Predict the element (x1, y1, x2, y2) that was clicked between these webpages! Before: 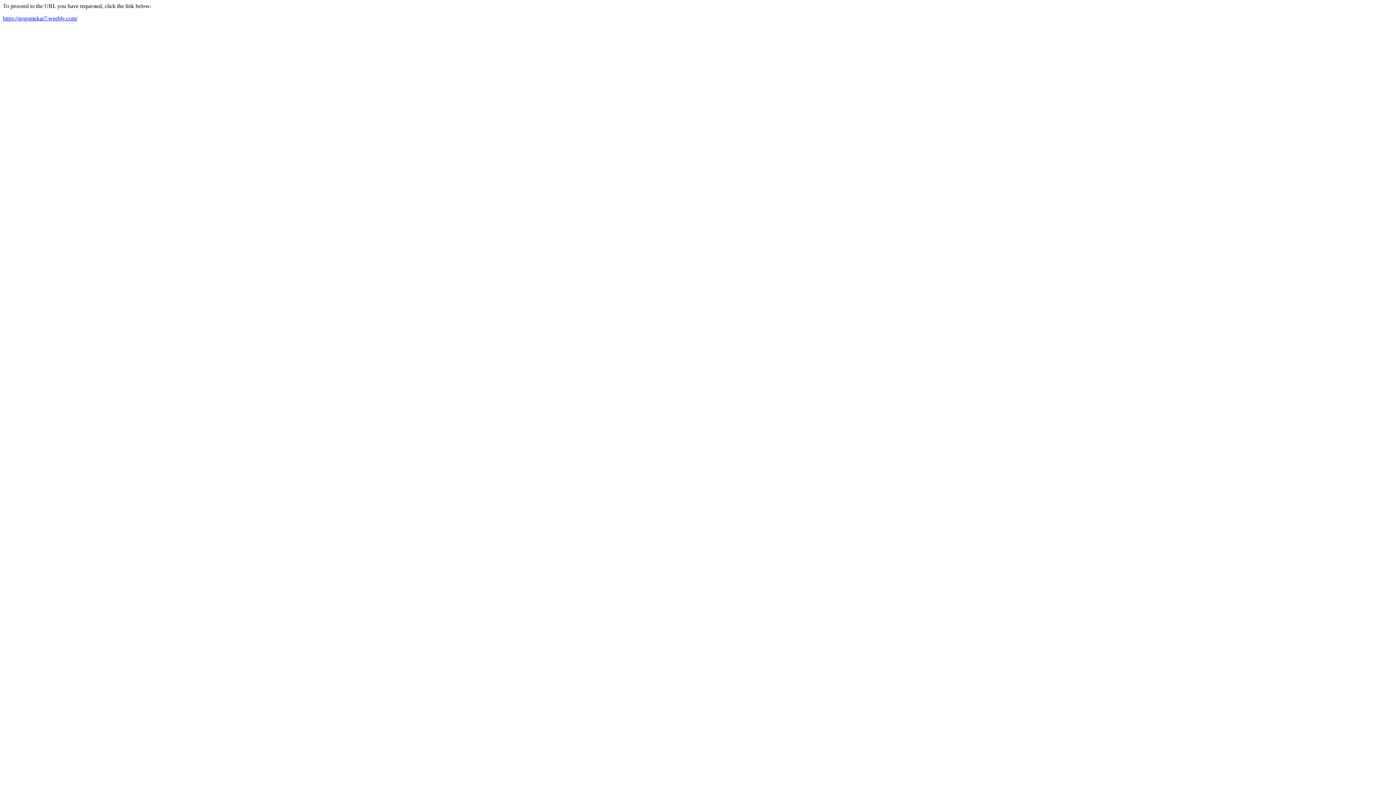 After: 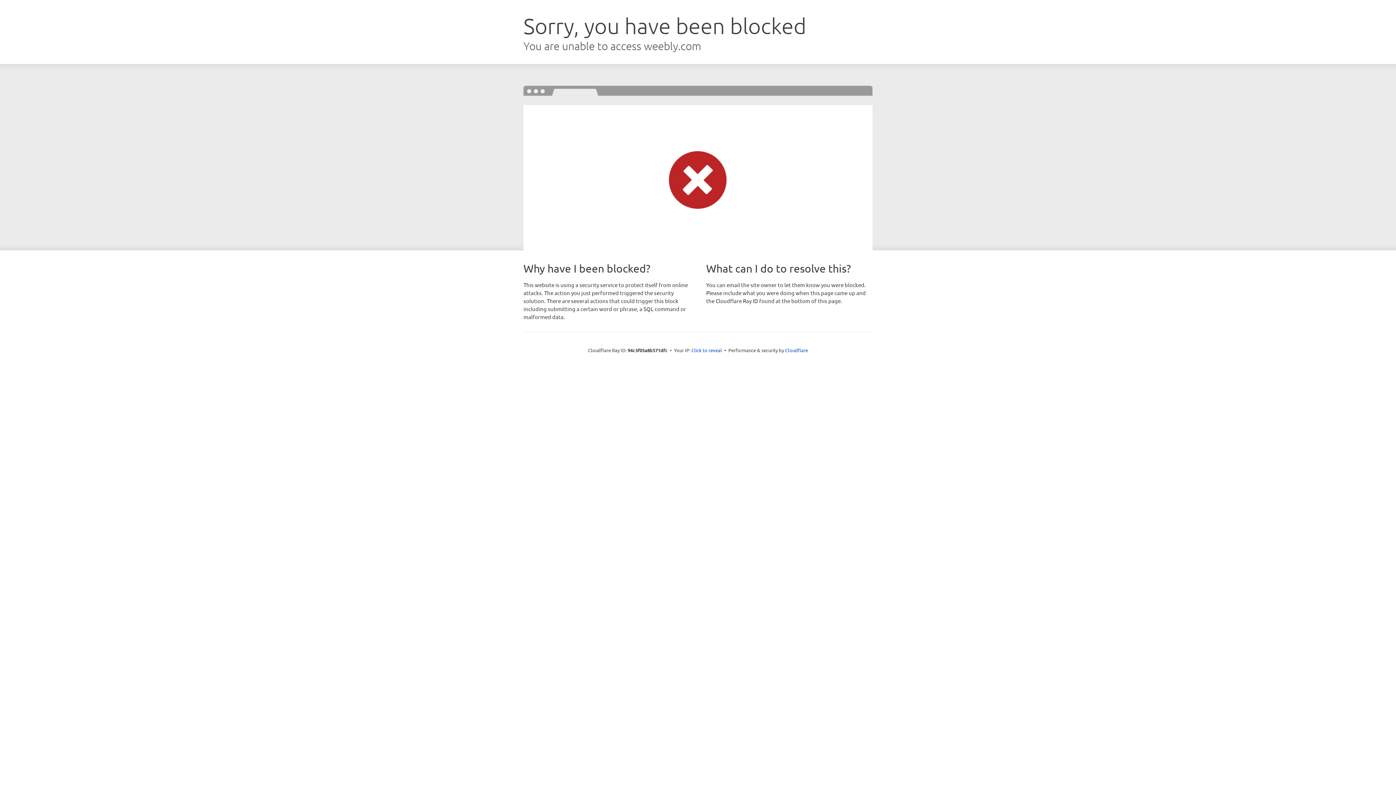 Action: label: https://gogomekar7.weebly.com/ bbox: (2, 15, 77, 21)